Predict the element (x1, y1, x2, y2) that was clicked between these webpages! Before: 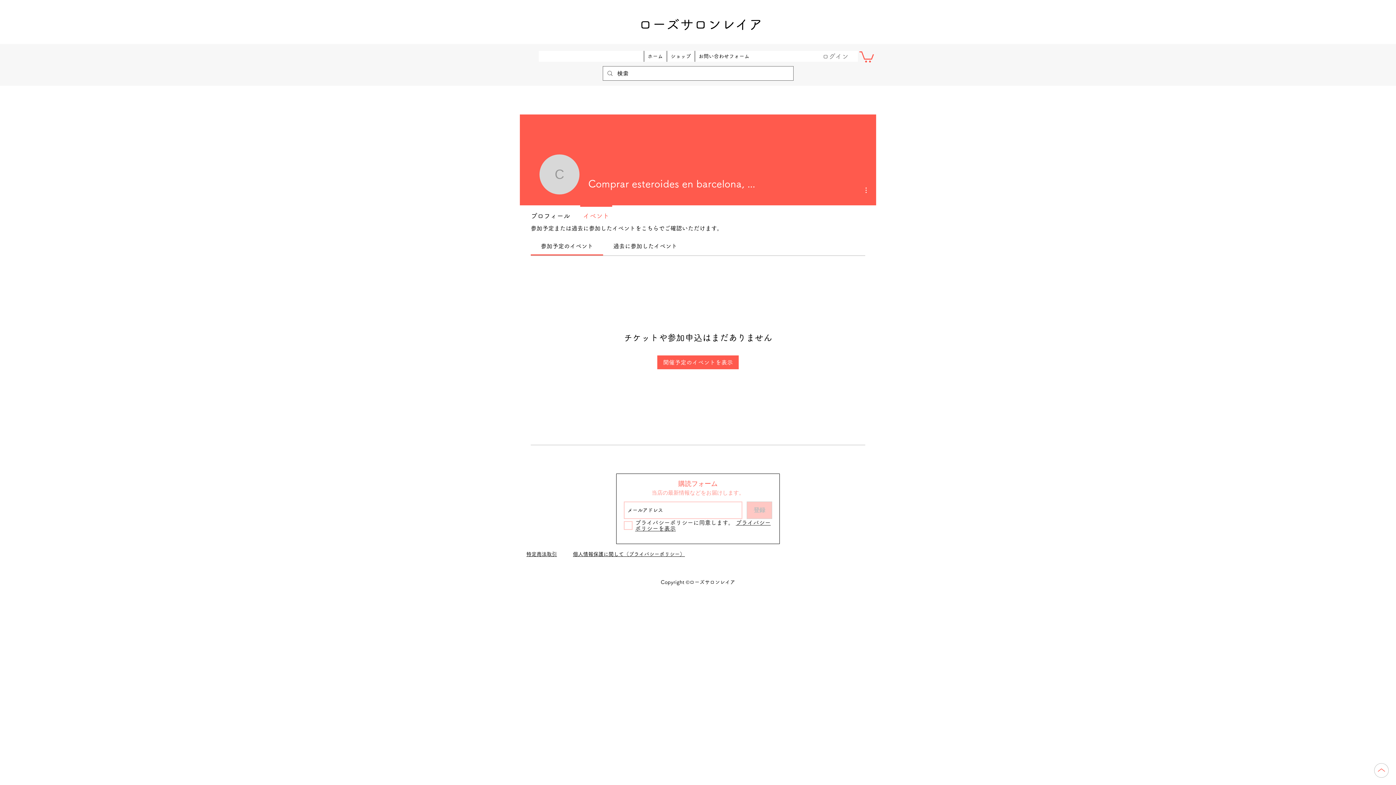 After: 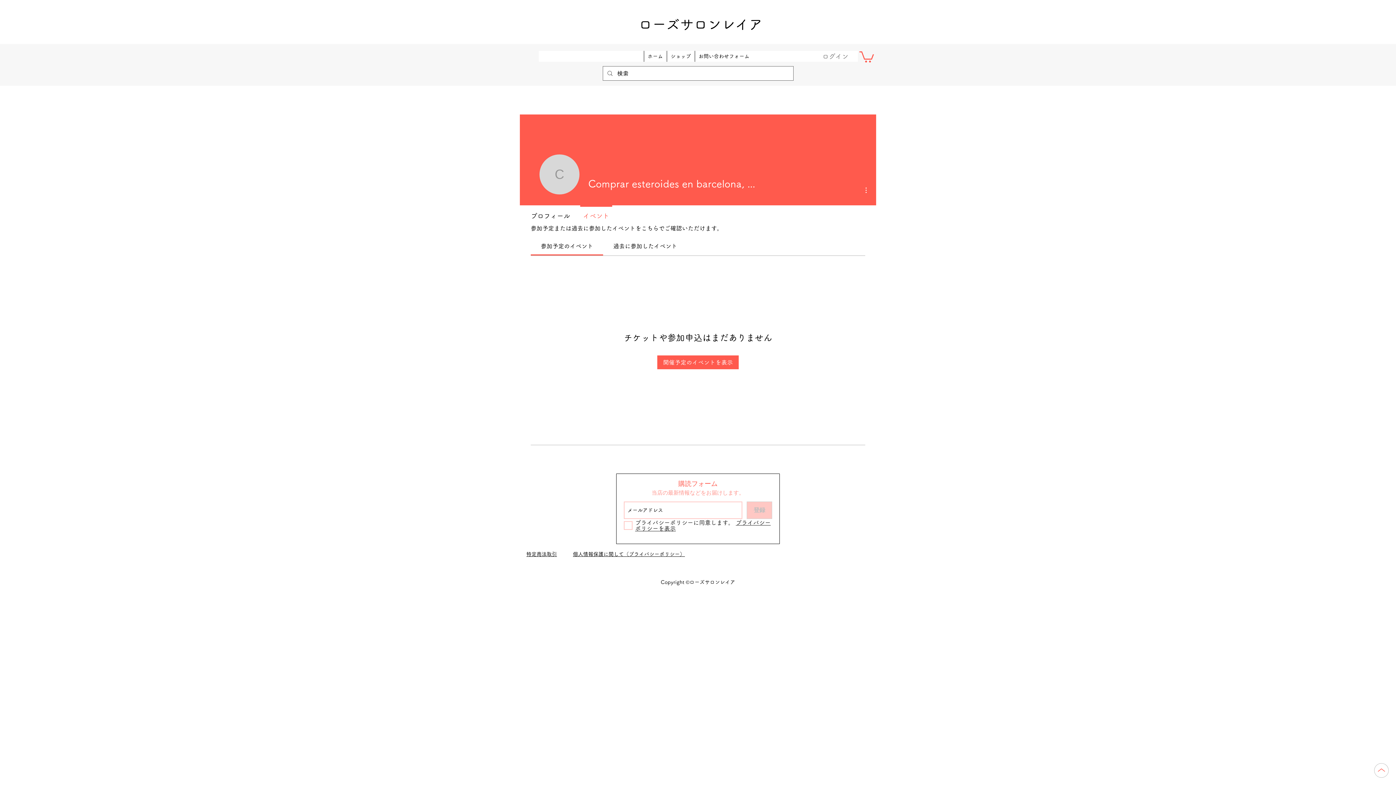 Action: bbox: (861, 185, 870, 194)